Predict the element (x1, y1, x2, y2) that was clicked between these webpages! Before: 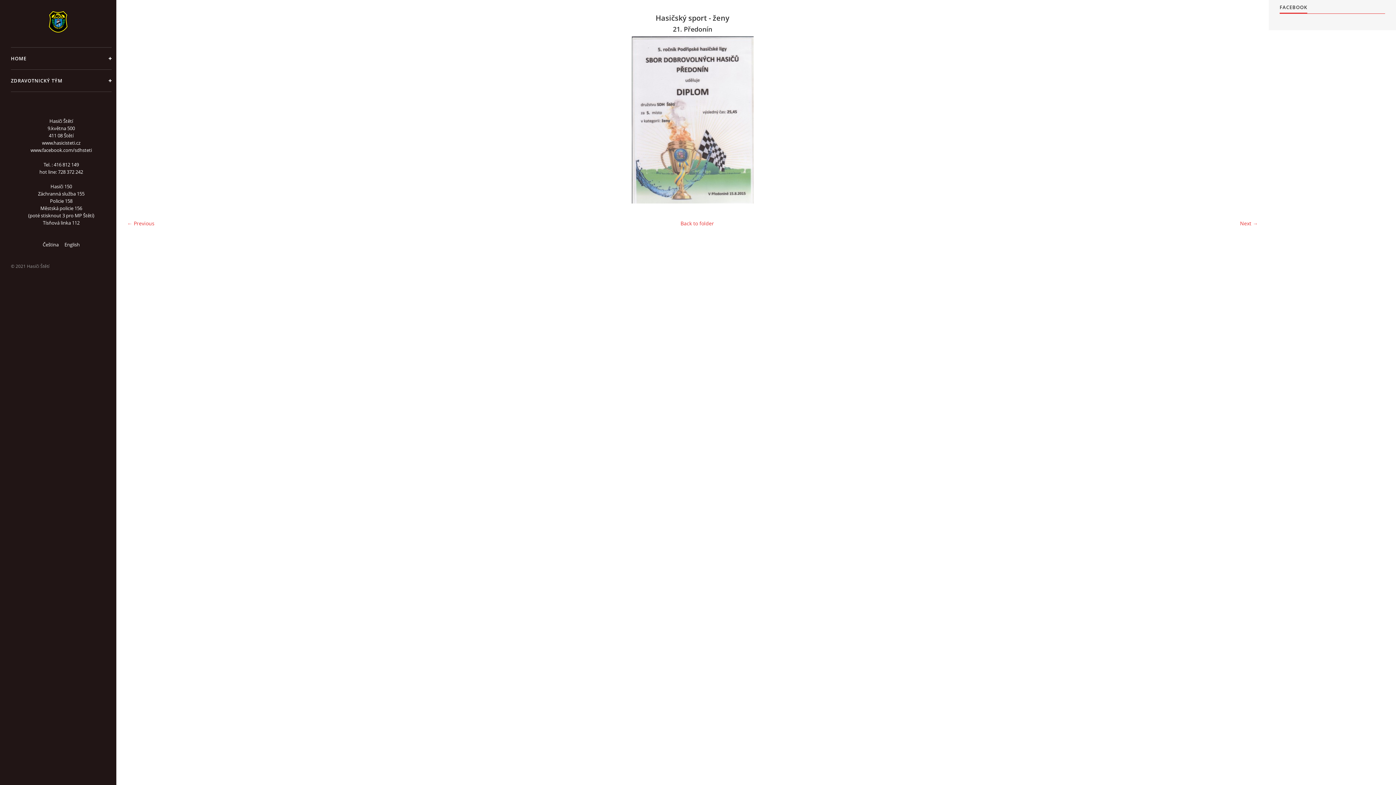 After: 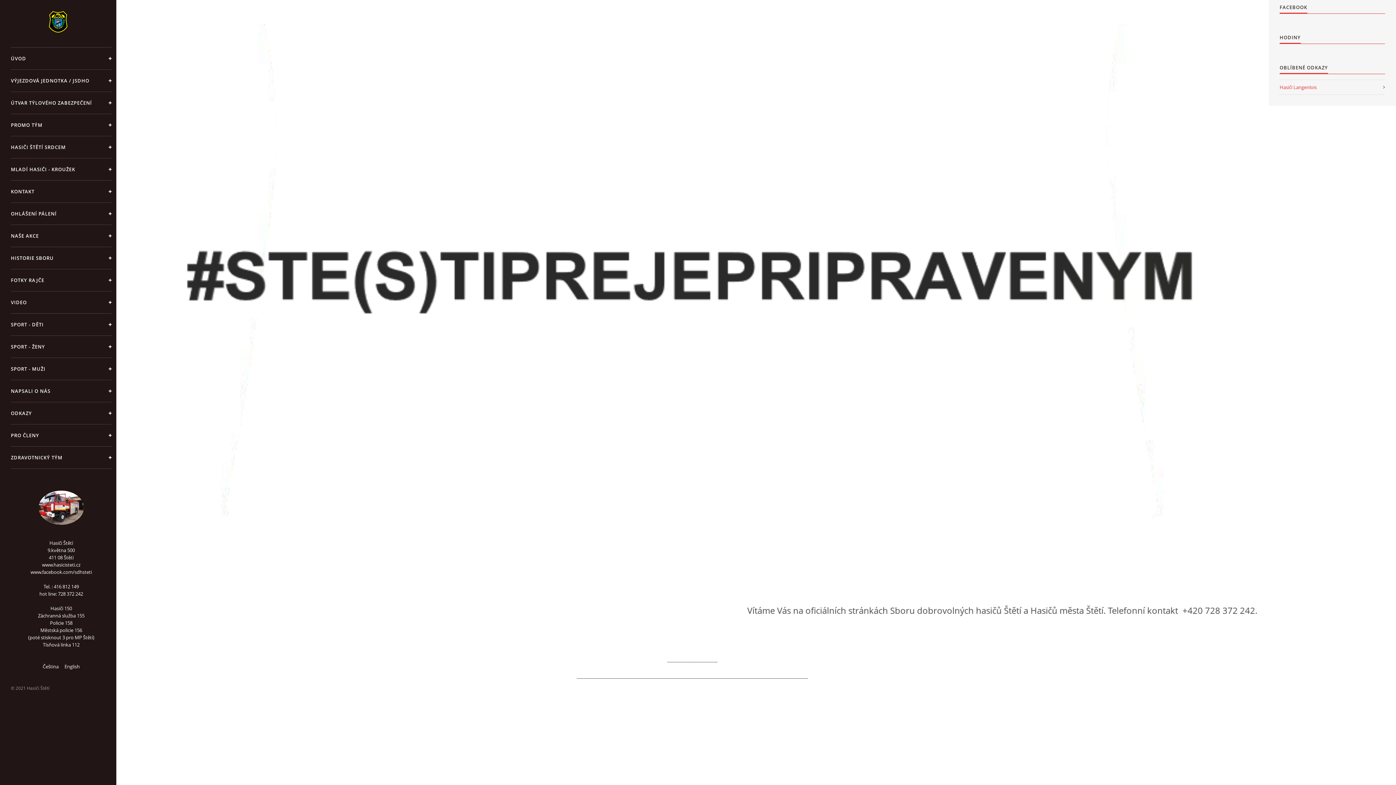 Action: label: Čeština bbox: (42, 241, 58, 248)